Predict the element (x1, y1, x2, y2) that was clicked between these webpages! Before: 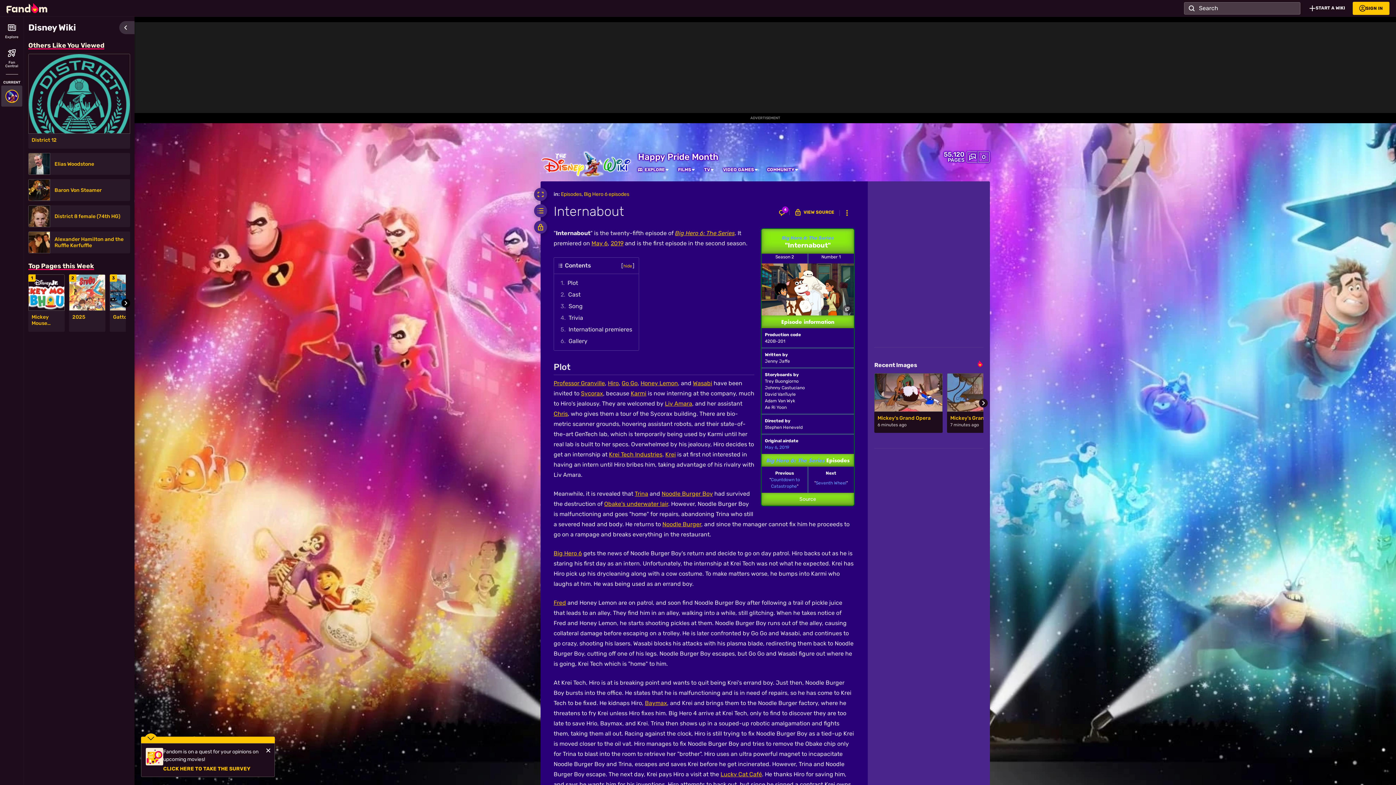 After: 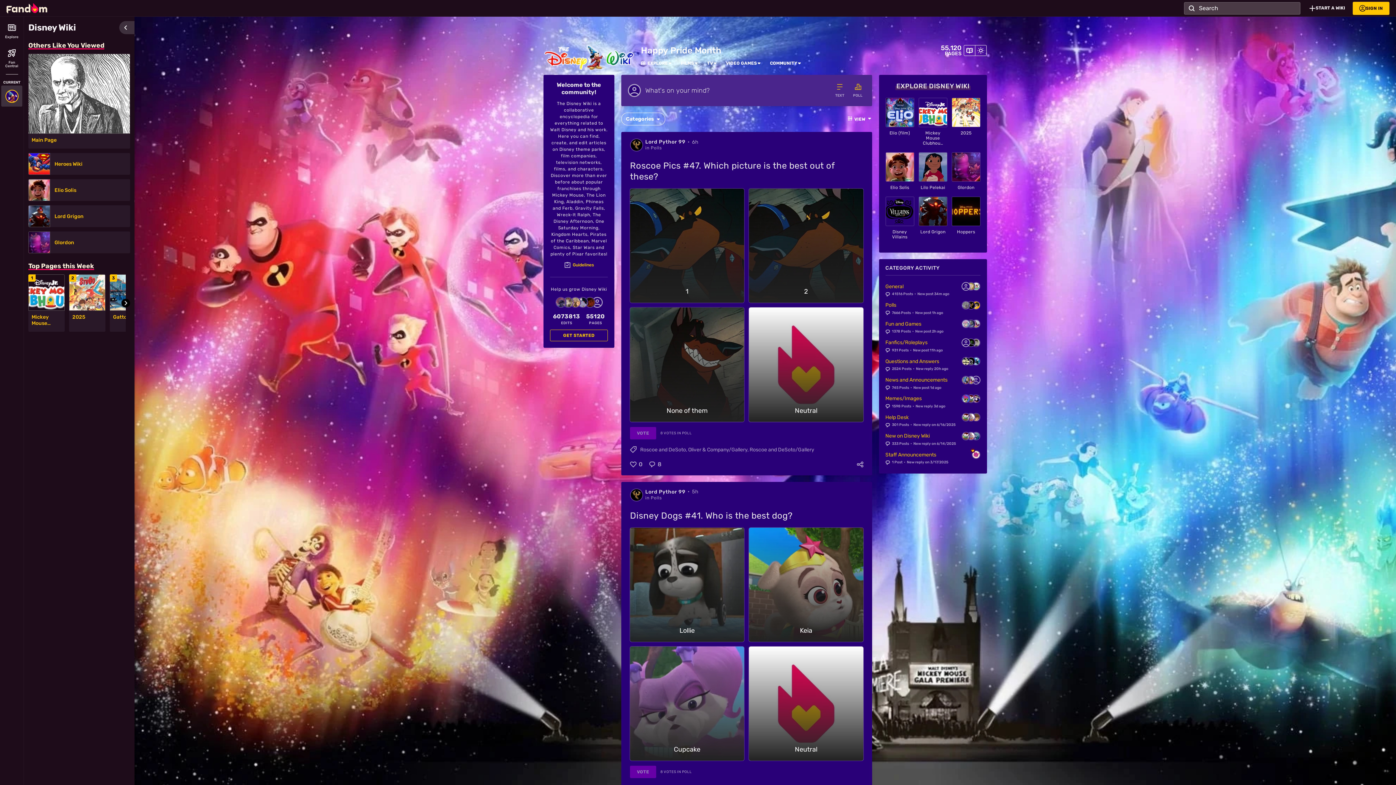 Action: bbox: (966, 151, 978, 162)